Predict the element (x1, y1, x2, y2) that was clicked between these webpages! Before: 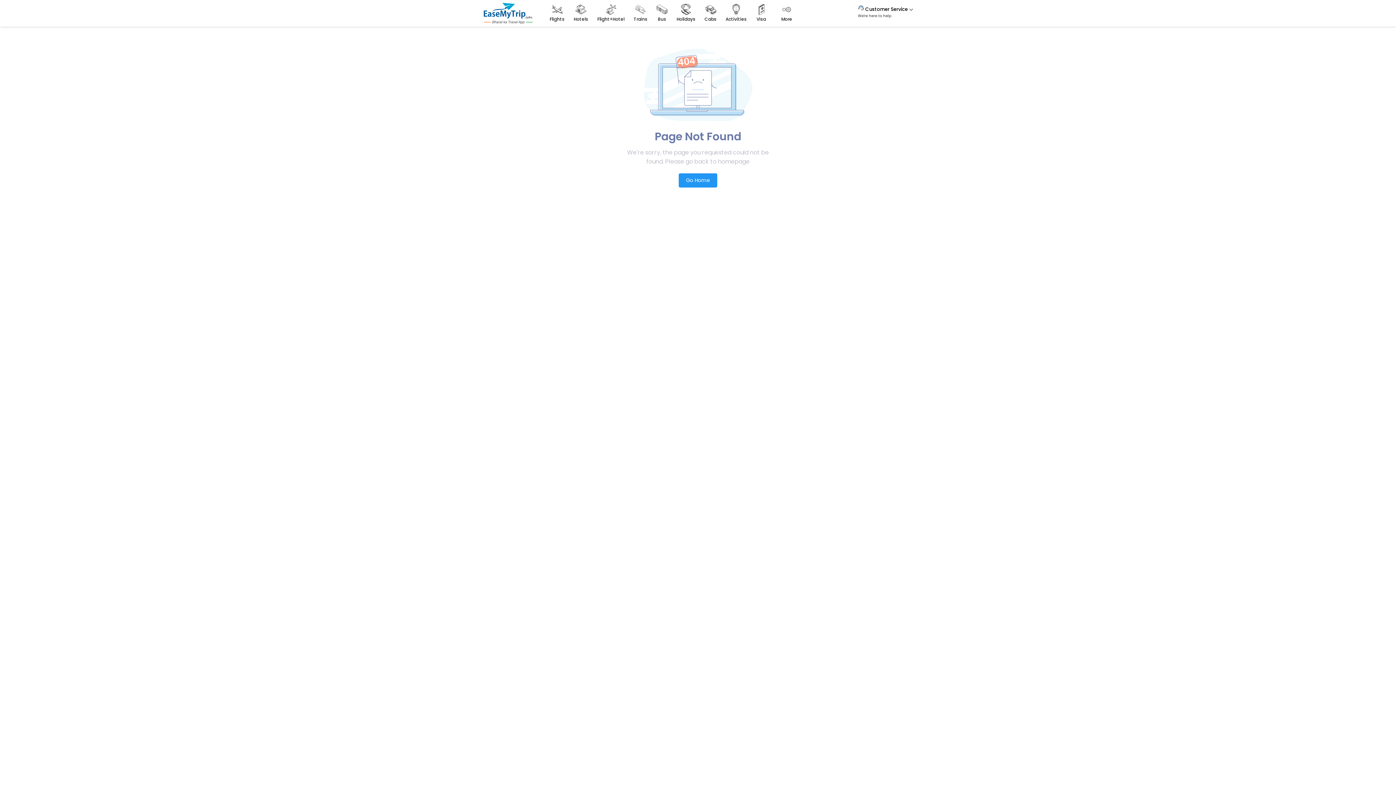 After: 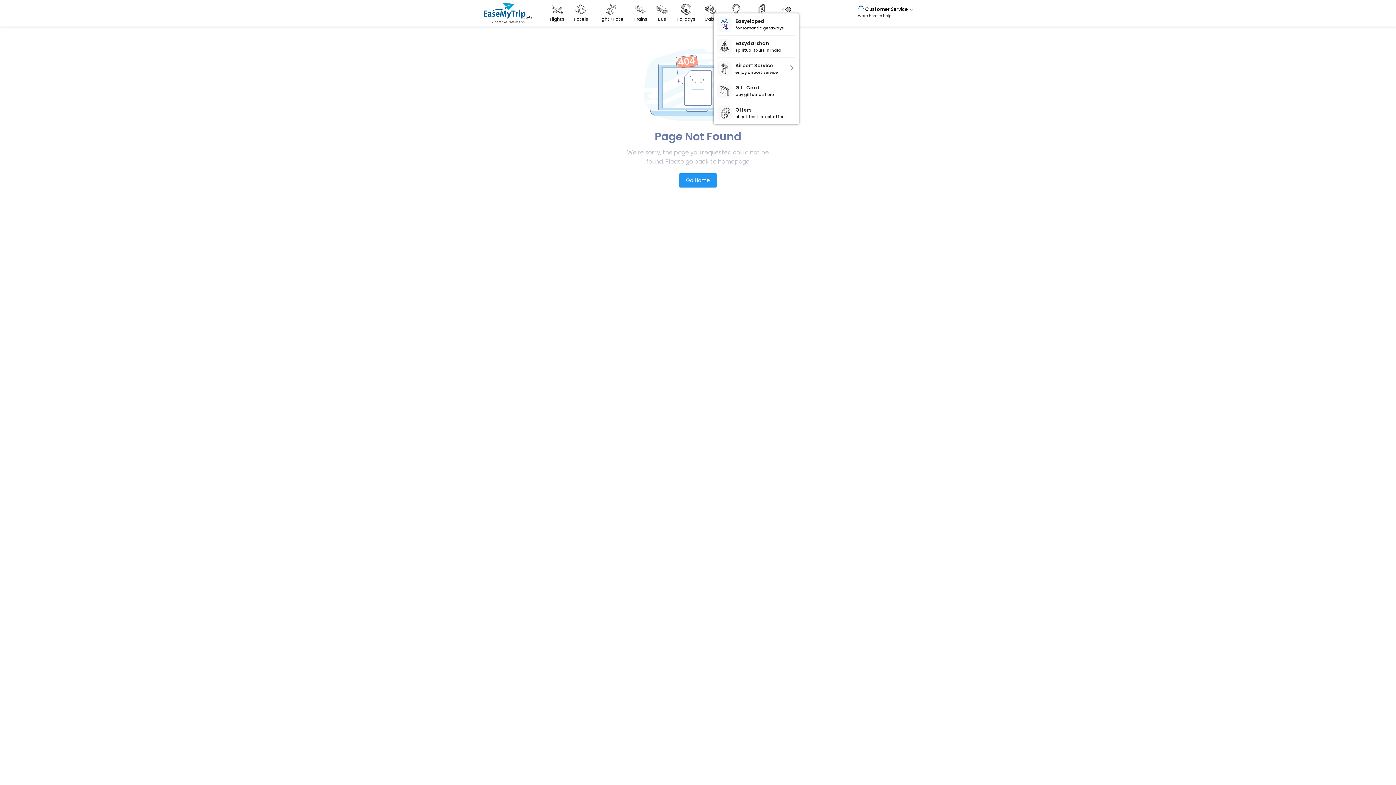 Action: label: More bbox: (777, 1, 796, 24)